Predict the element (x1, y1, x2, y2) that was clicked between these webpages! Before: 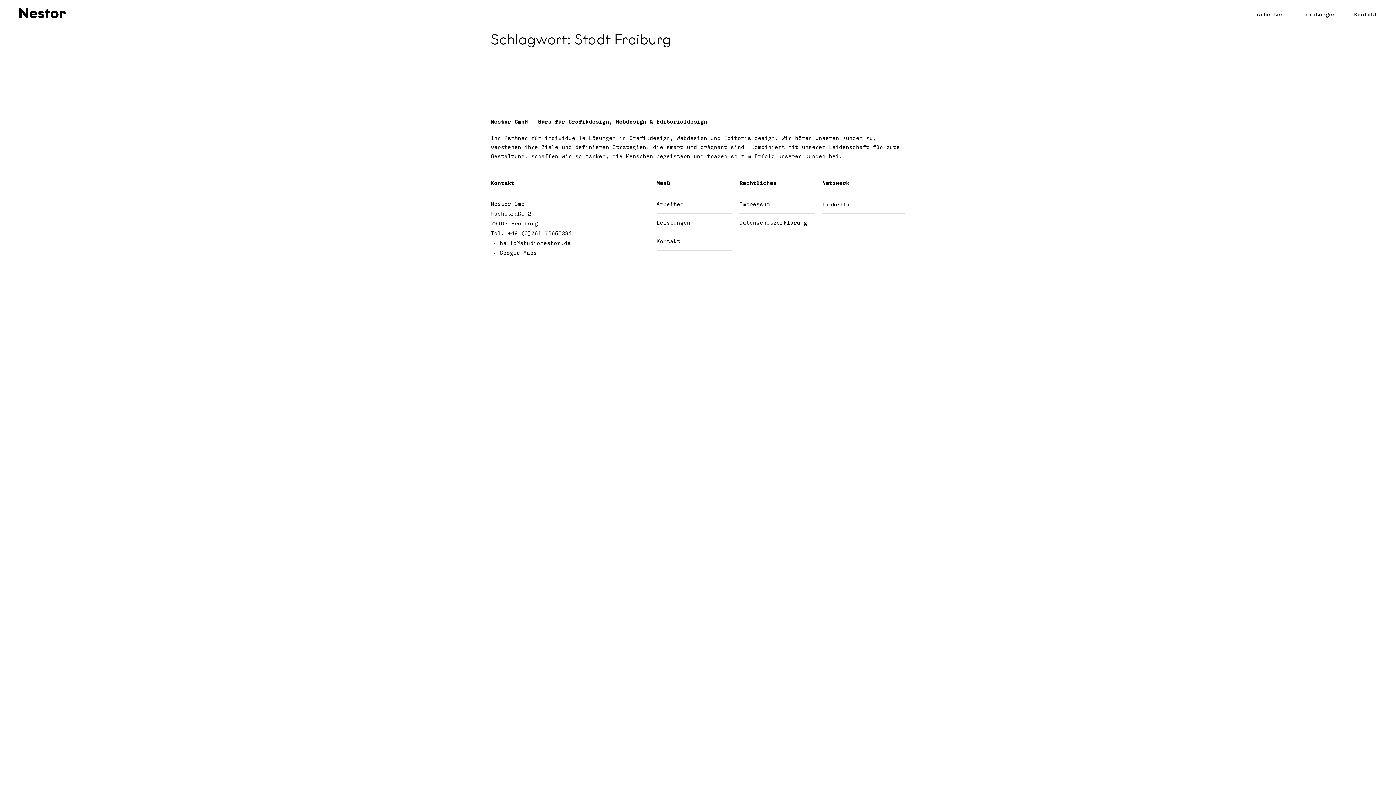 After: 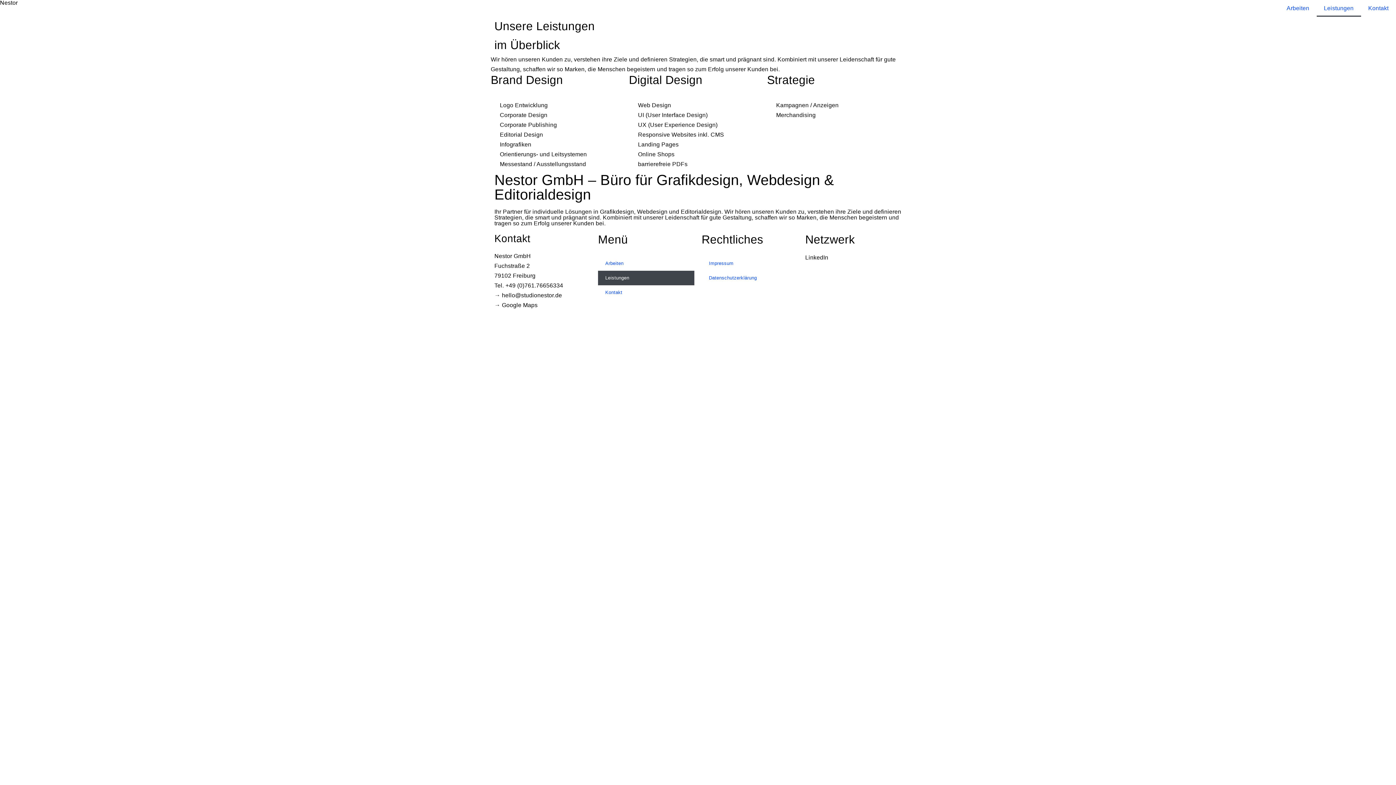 Action: label: Leistungen bbox: (656, 213, 732, 232)